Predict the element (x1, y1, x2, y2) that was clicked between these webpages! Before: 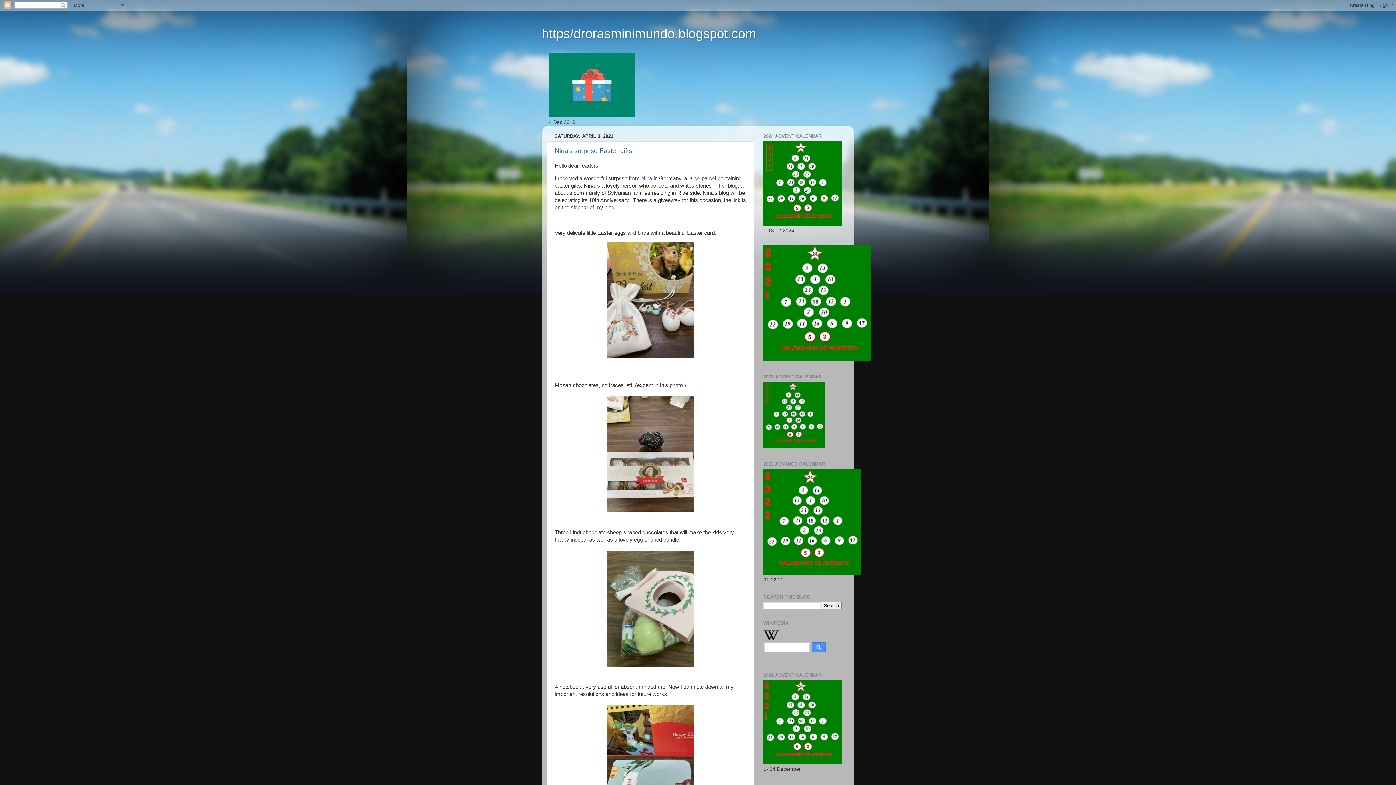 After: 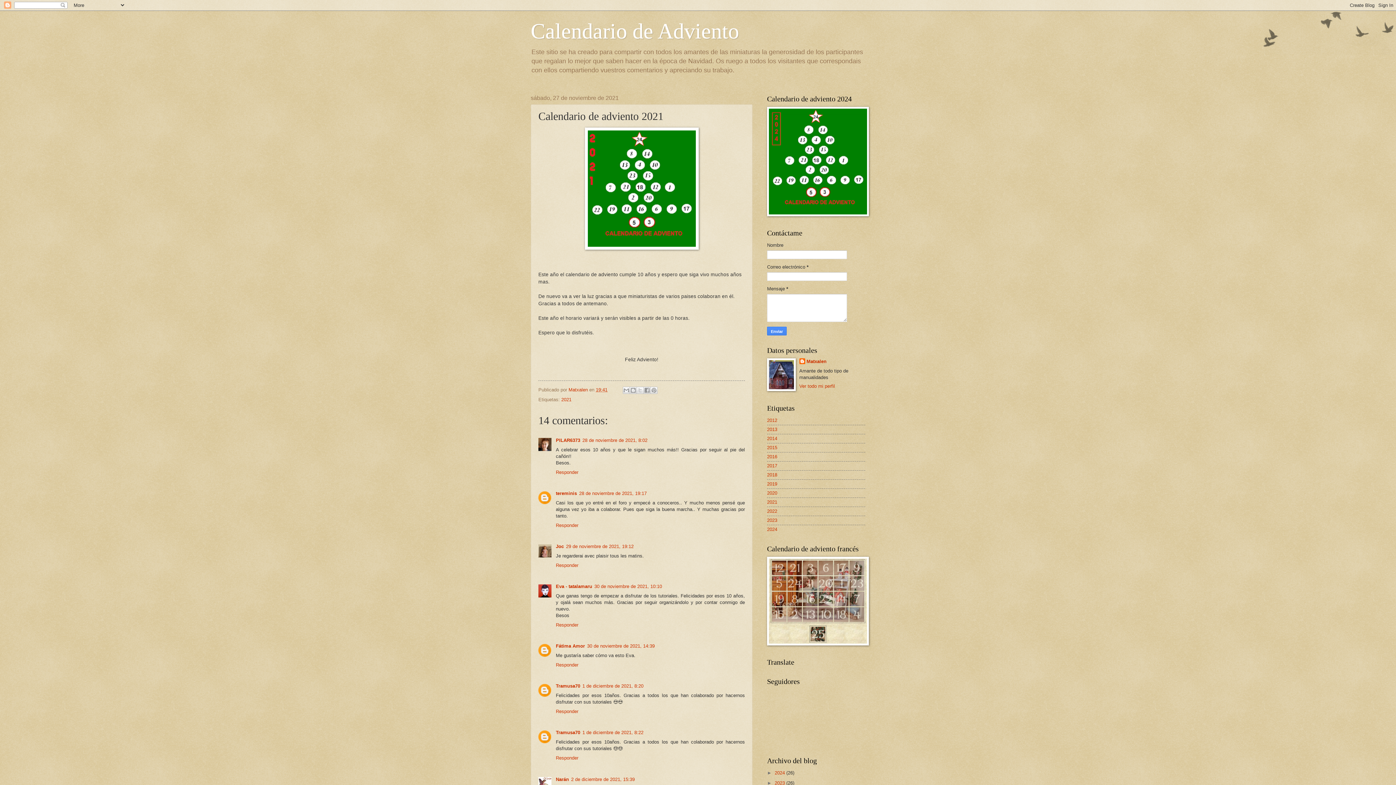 Action: bbox: (763, 760, 841, 765)